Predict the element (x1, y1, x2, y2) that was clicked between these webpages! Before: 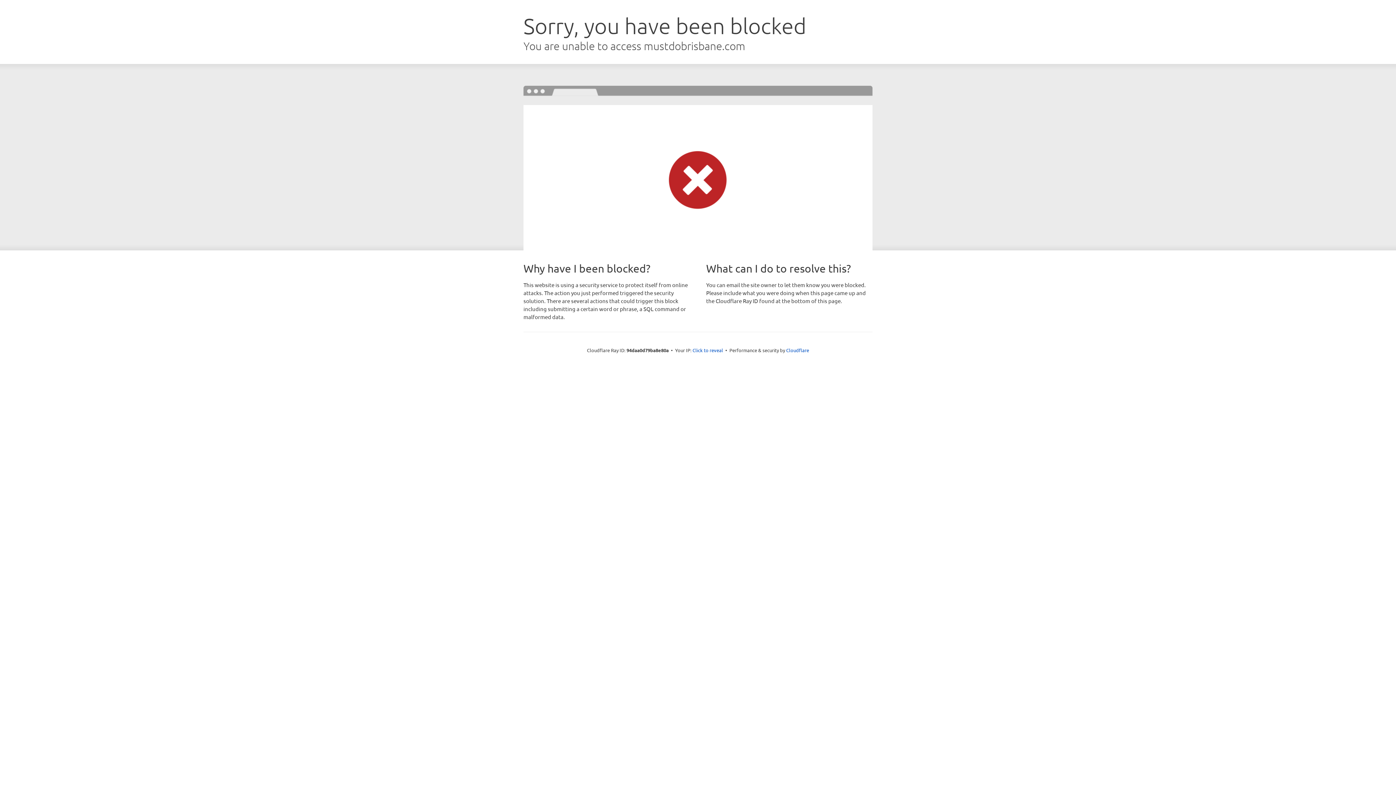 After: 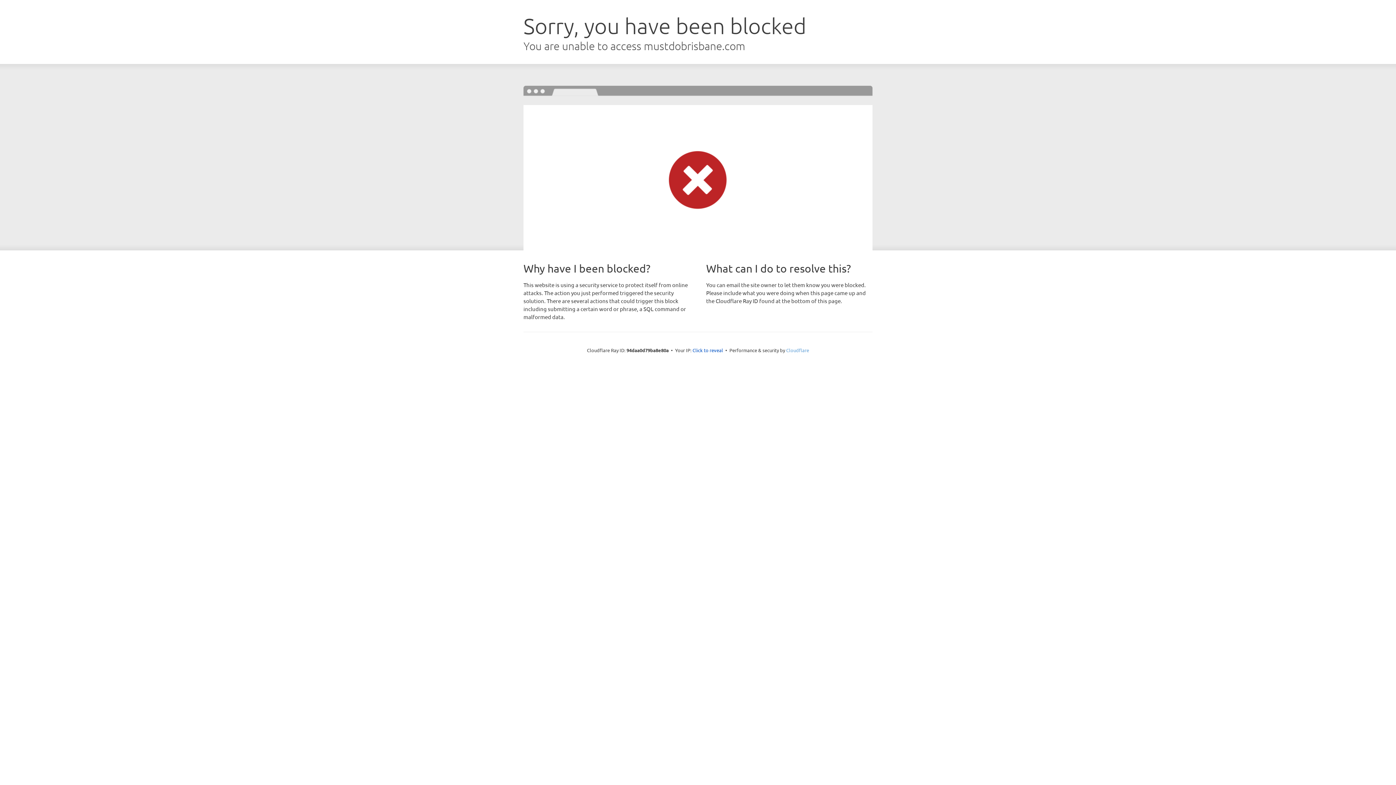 Action: label: Cloudflare bbox: (786, 347, 809, 353)